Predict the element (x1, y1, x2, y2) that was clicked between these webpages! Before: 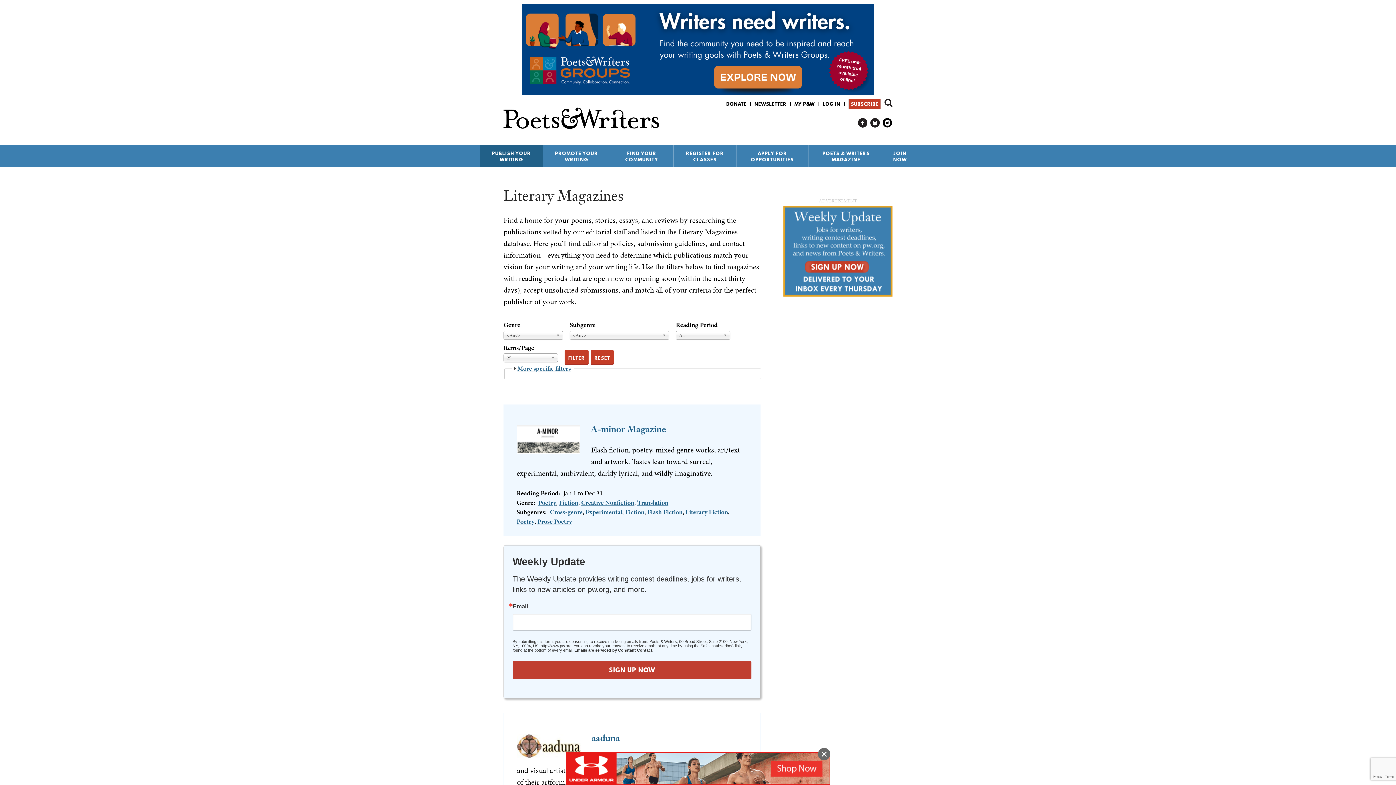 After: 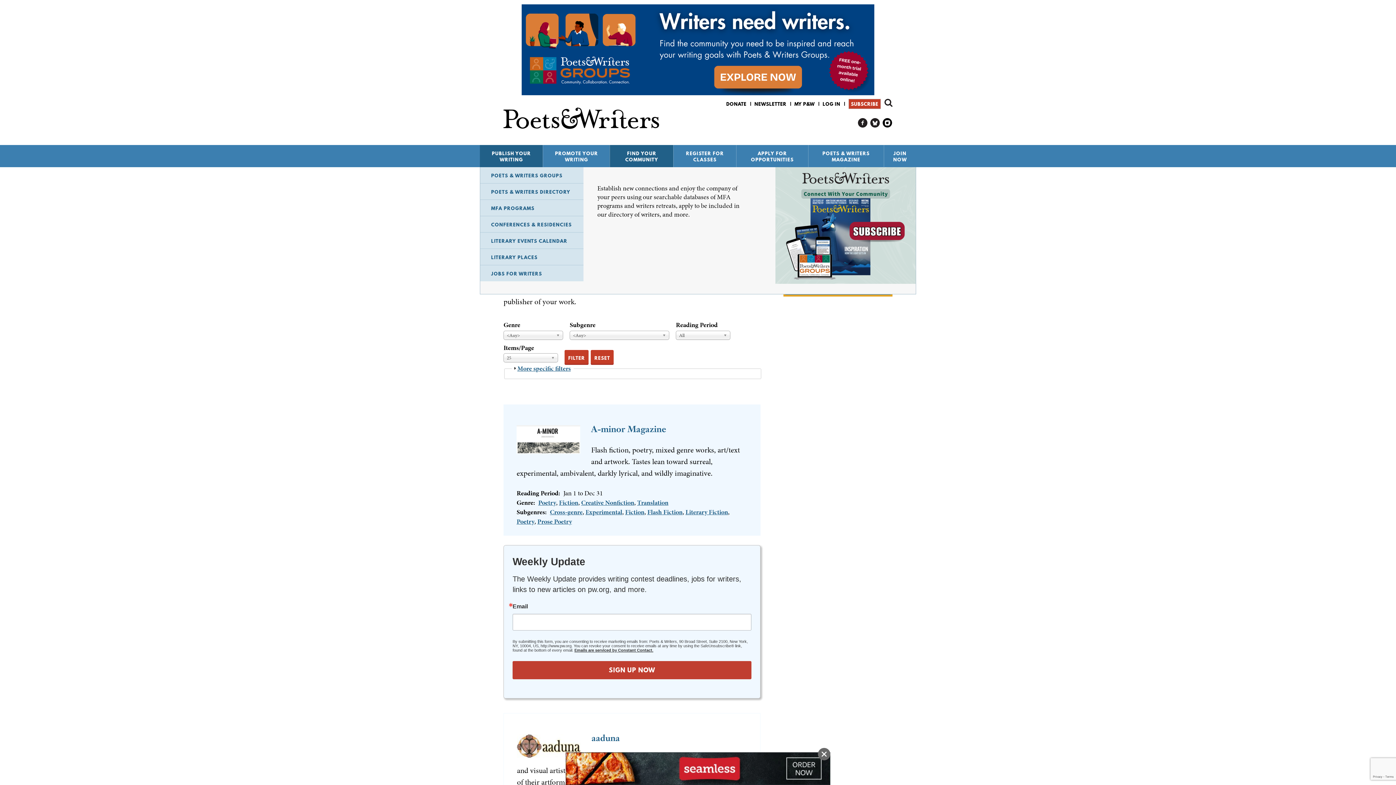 Action: label: FIND YOUR COMMUNITY bbox: (609, 145, 673, 167)